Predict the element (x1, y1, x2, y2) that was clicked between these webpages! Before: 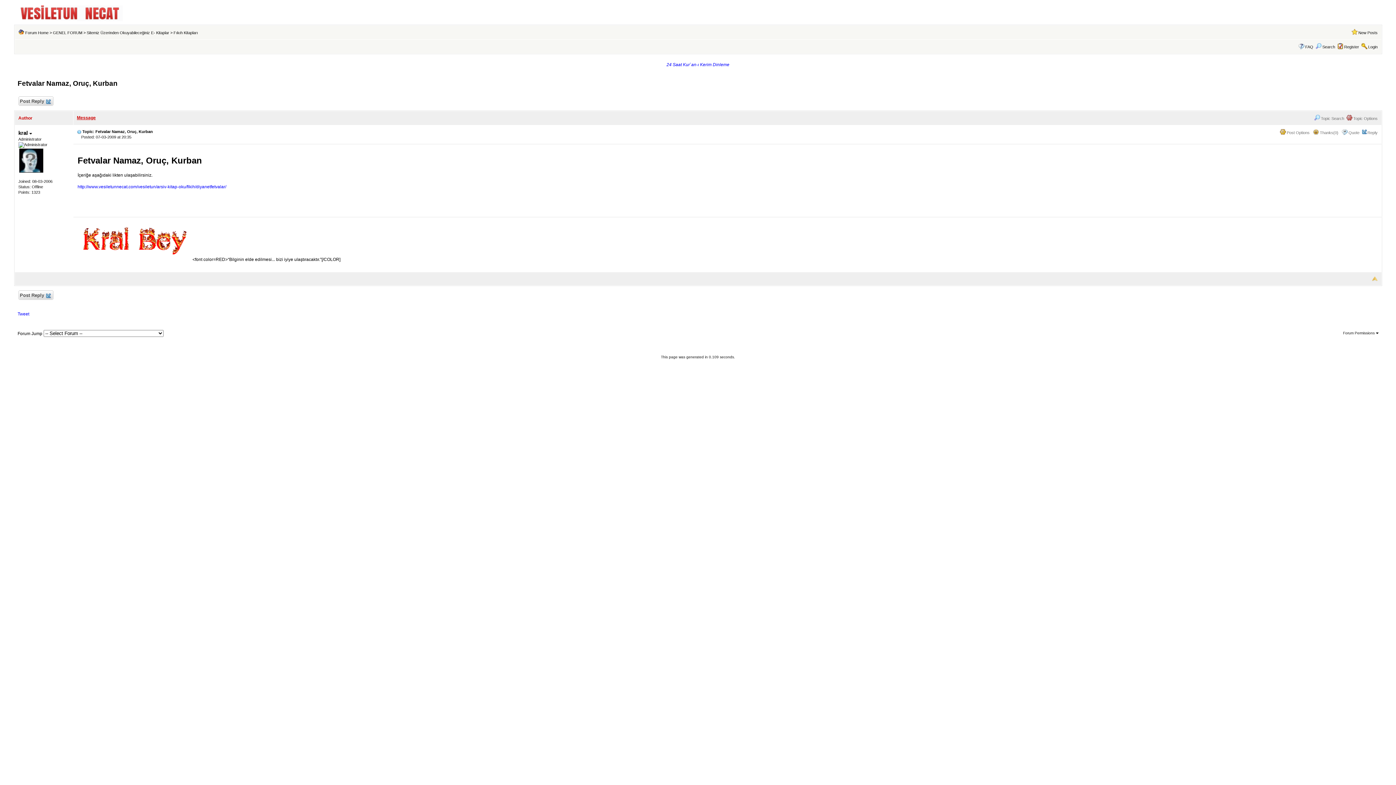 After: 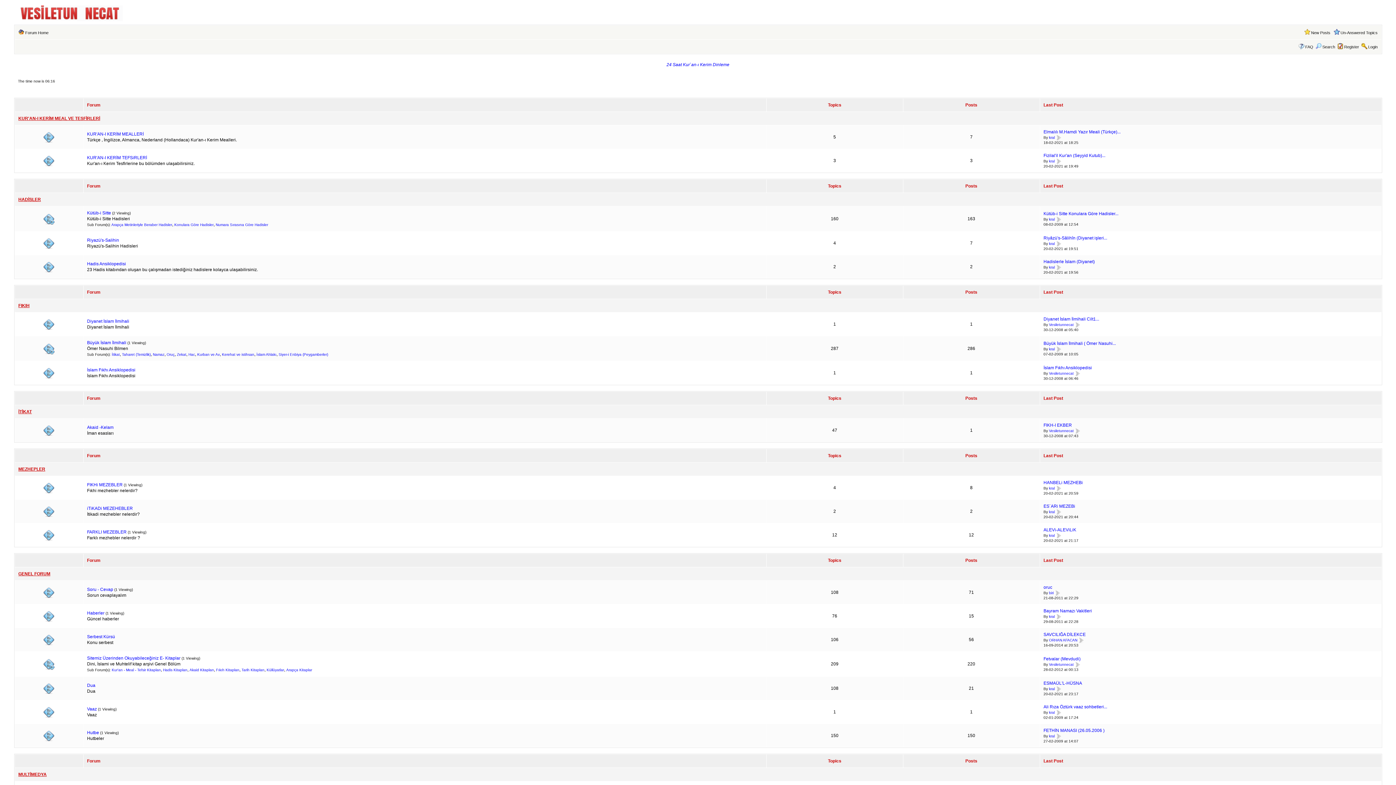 Action: bbox: (17, 10, 122, 15)